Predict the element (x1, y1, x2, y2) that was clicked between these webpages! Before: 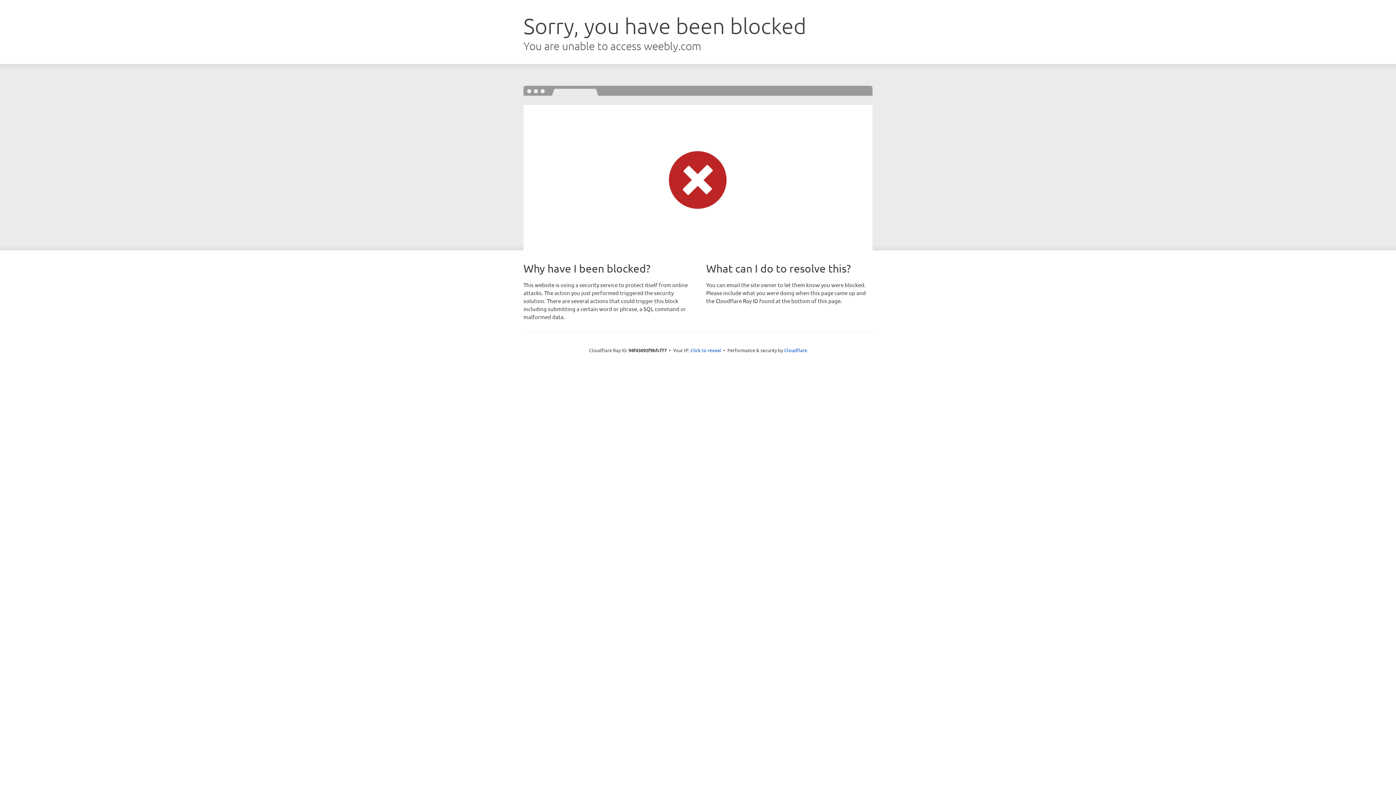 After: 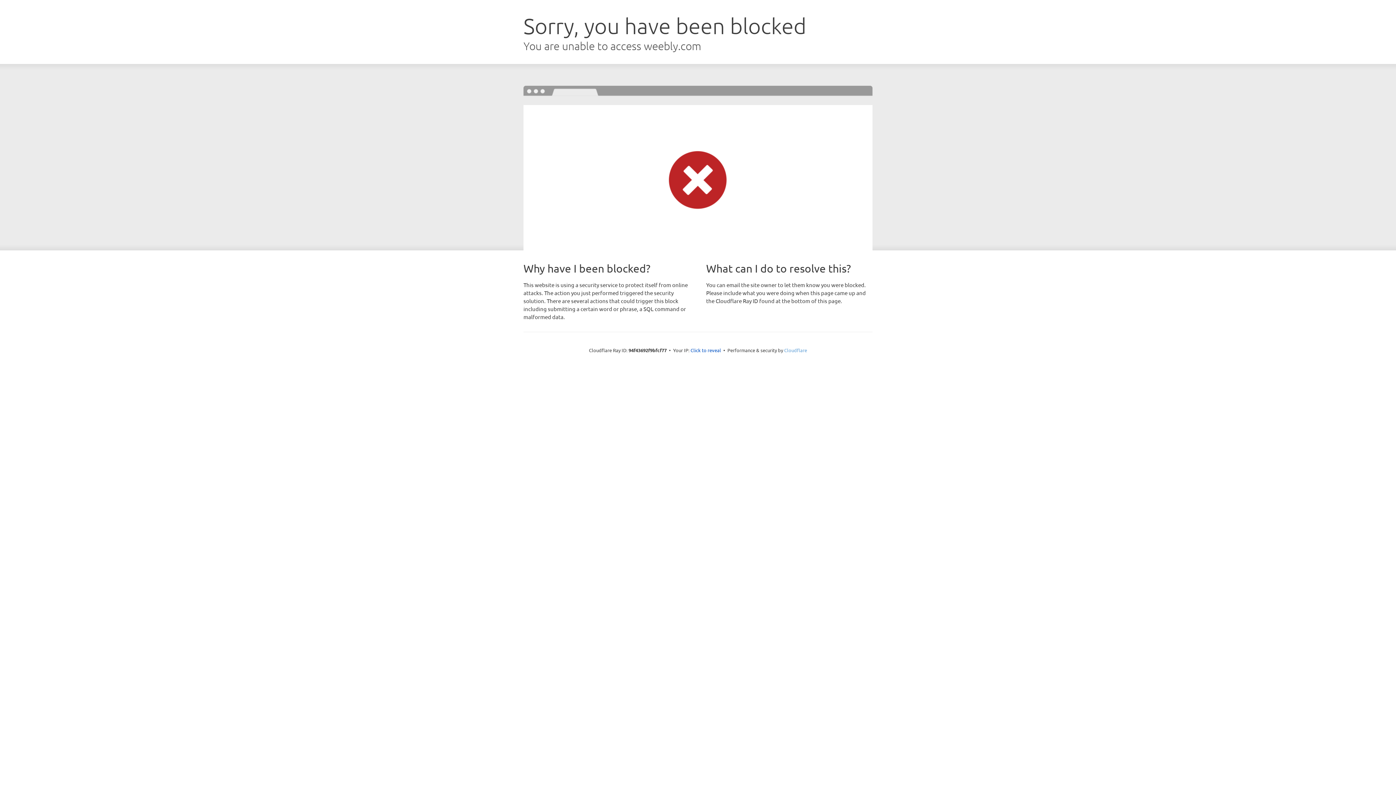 Action: bbox: (784, 347, 807, 353) label: Cloudflare